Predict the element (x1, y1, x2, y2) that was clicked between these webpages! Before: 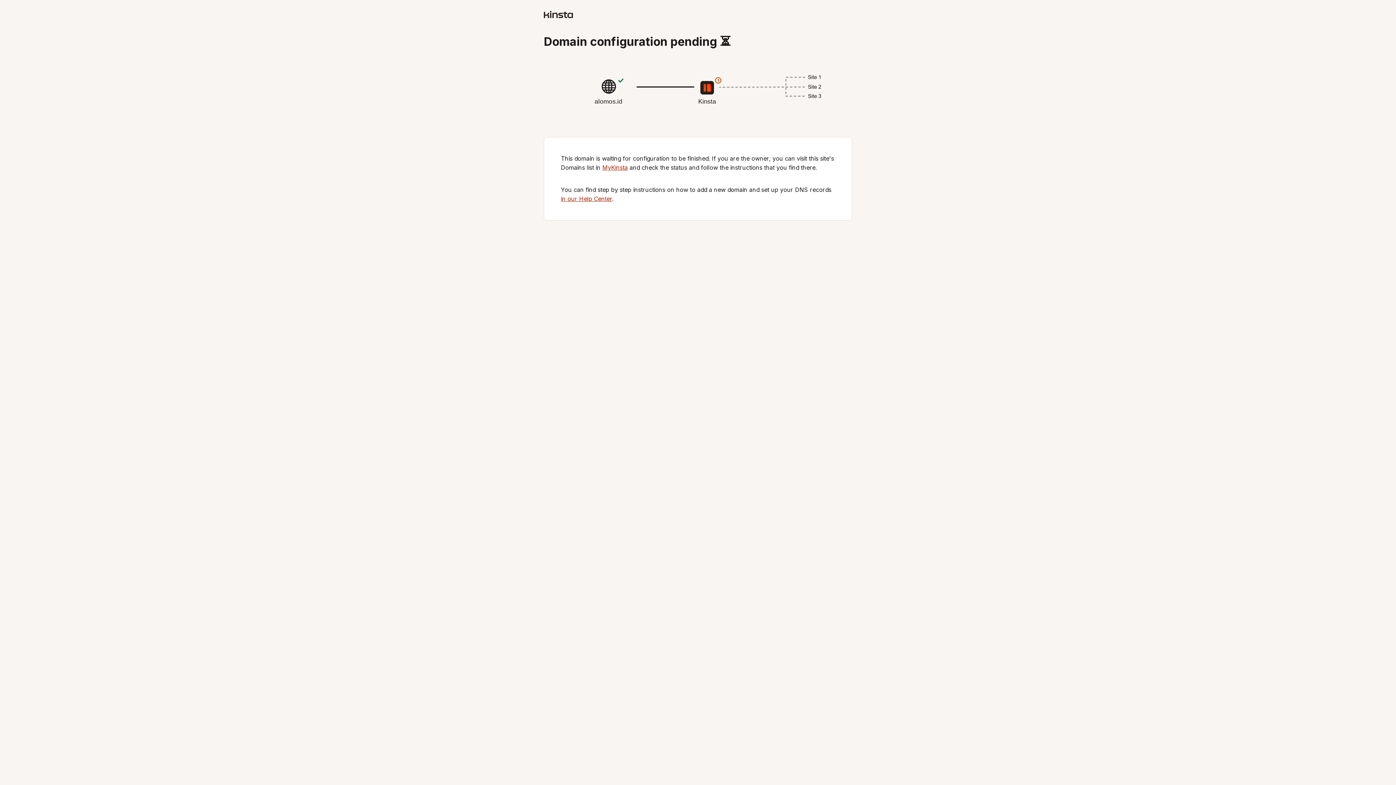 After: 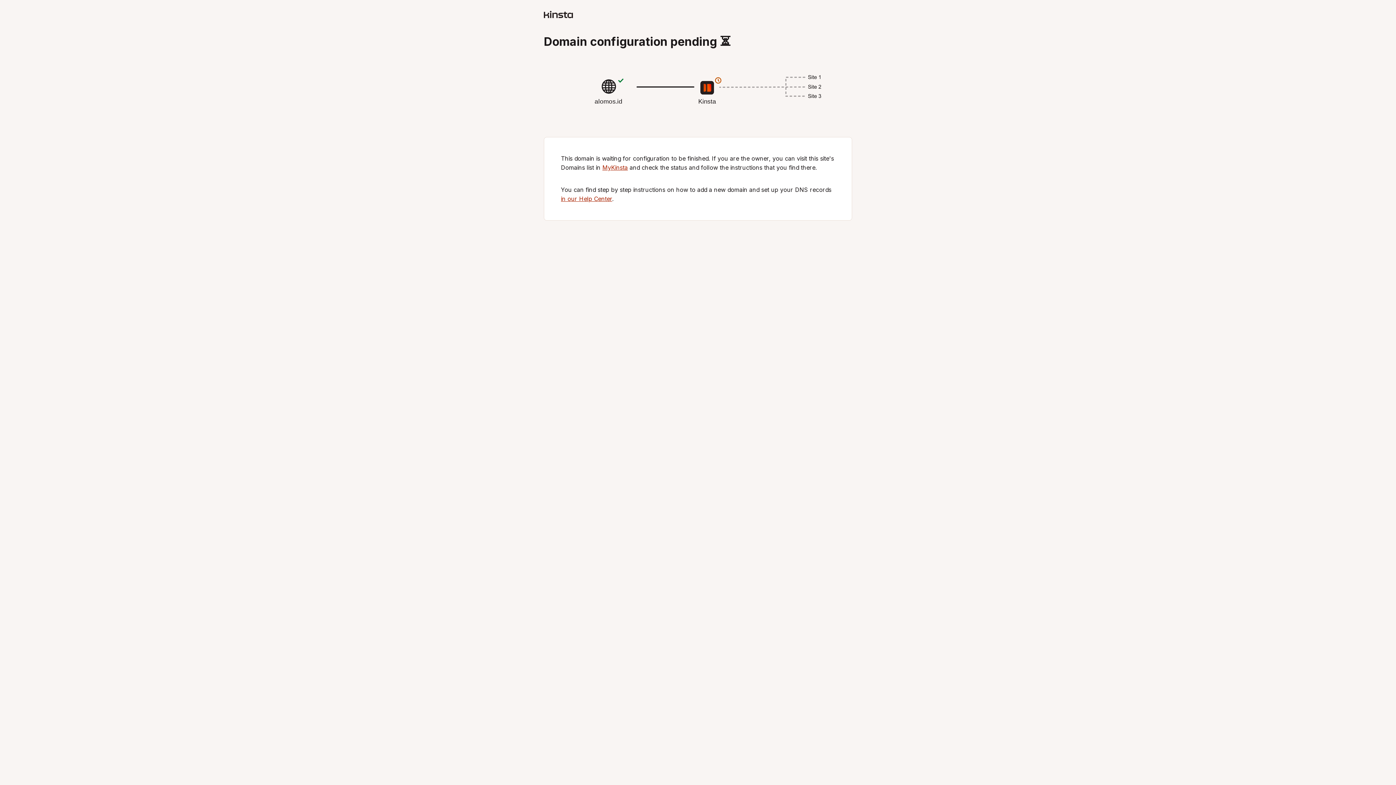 Action: bbox: (561, 195, 612, 202) label: in our Help Center